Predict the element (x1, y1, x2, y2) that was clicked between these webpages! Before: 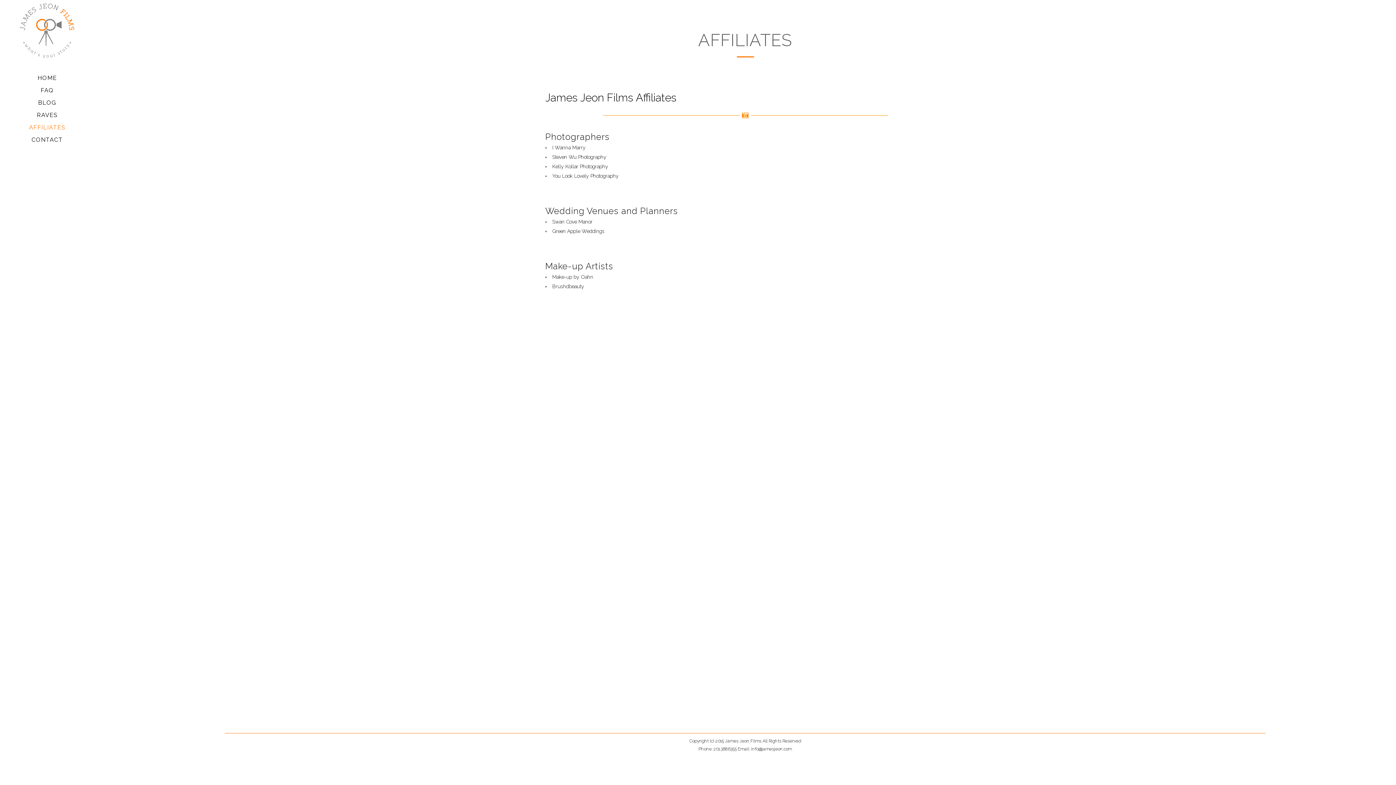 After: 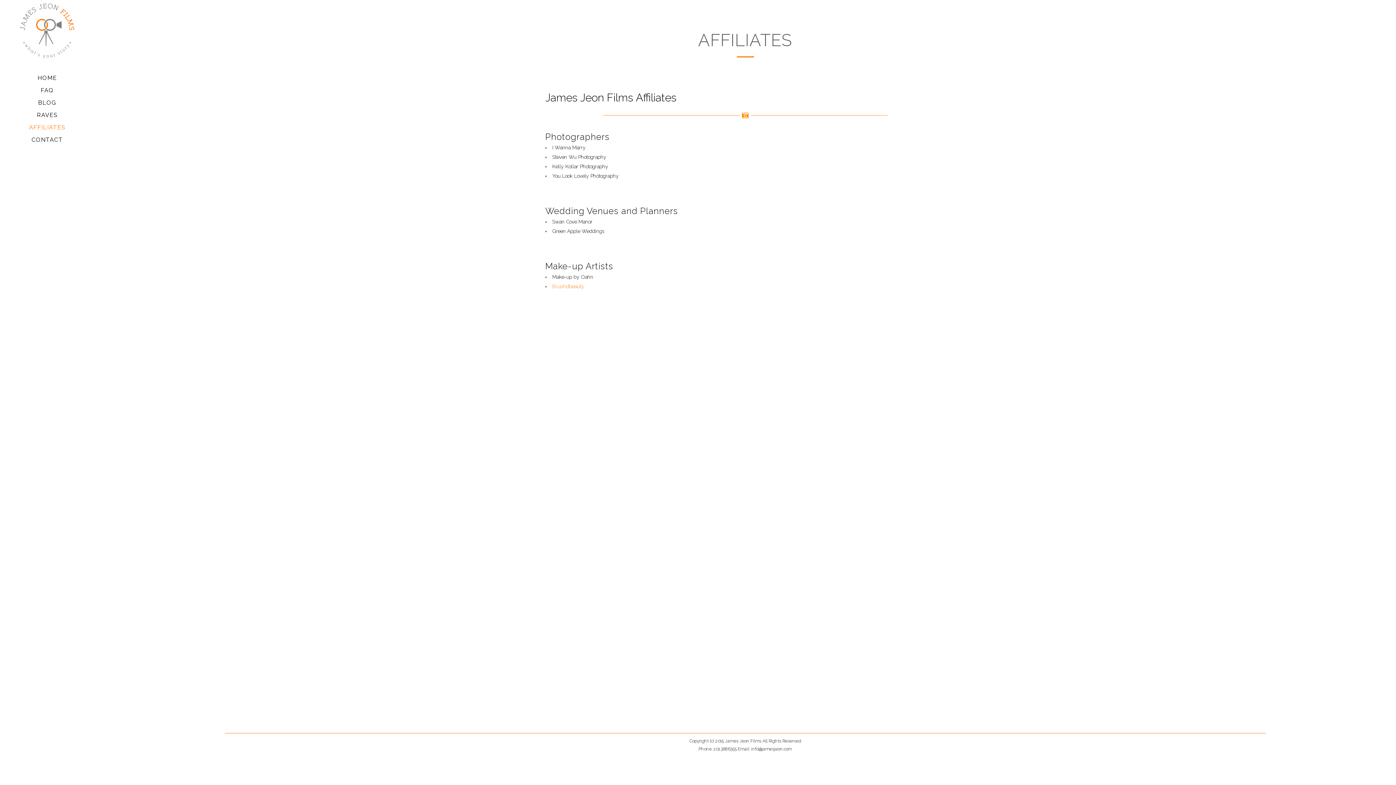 Action: bbox: (552, 283, 584, 289) label: Brushdbeauty